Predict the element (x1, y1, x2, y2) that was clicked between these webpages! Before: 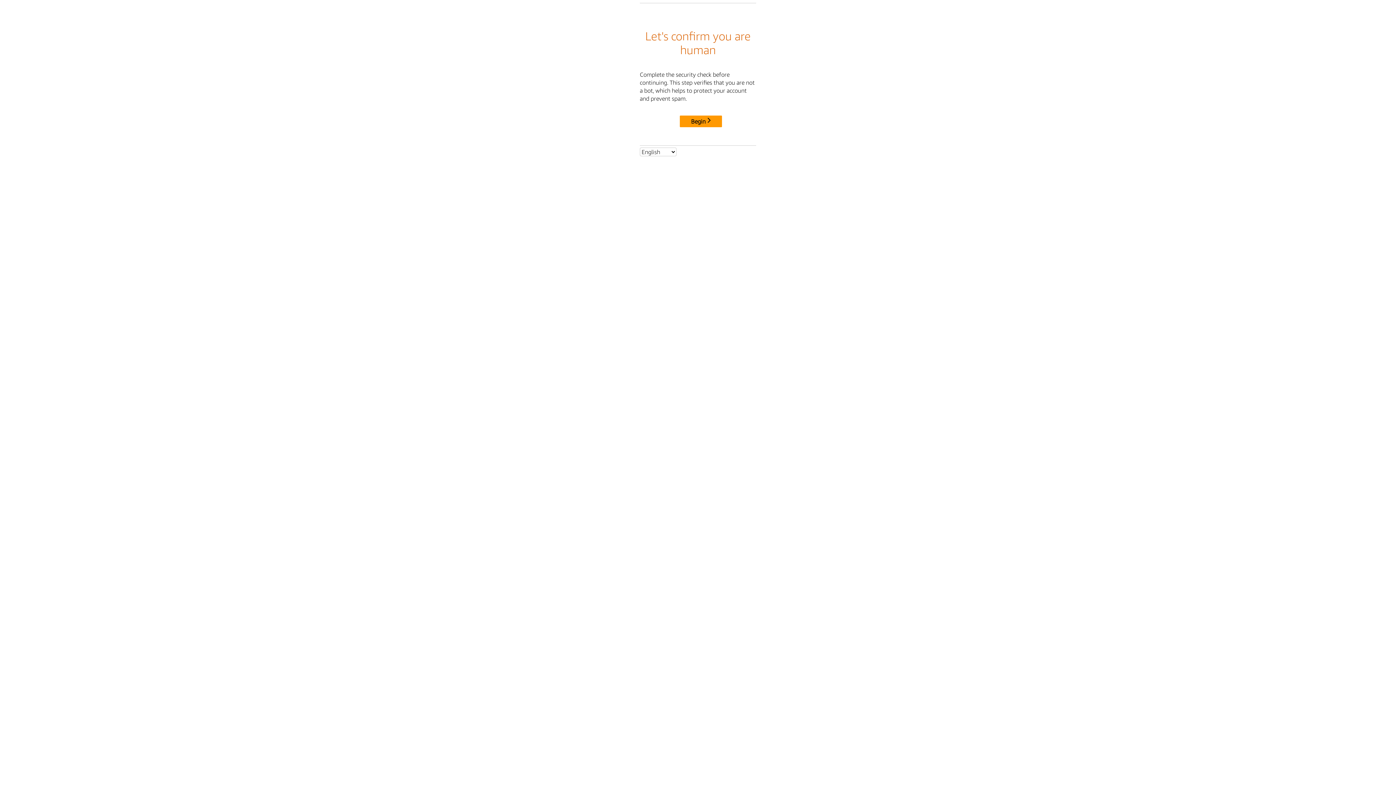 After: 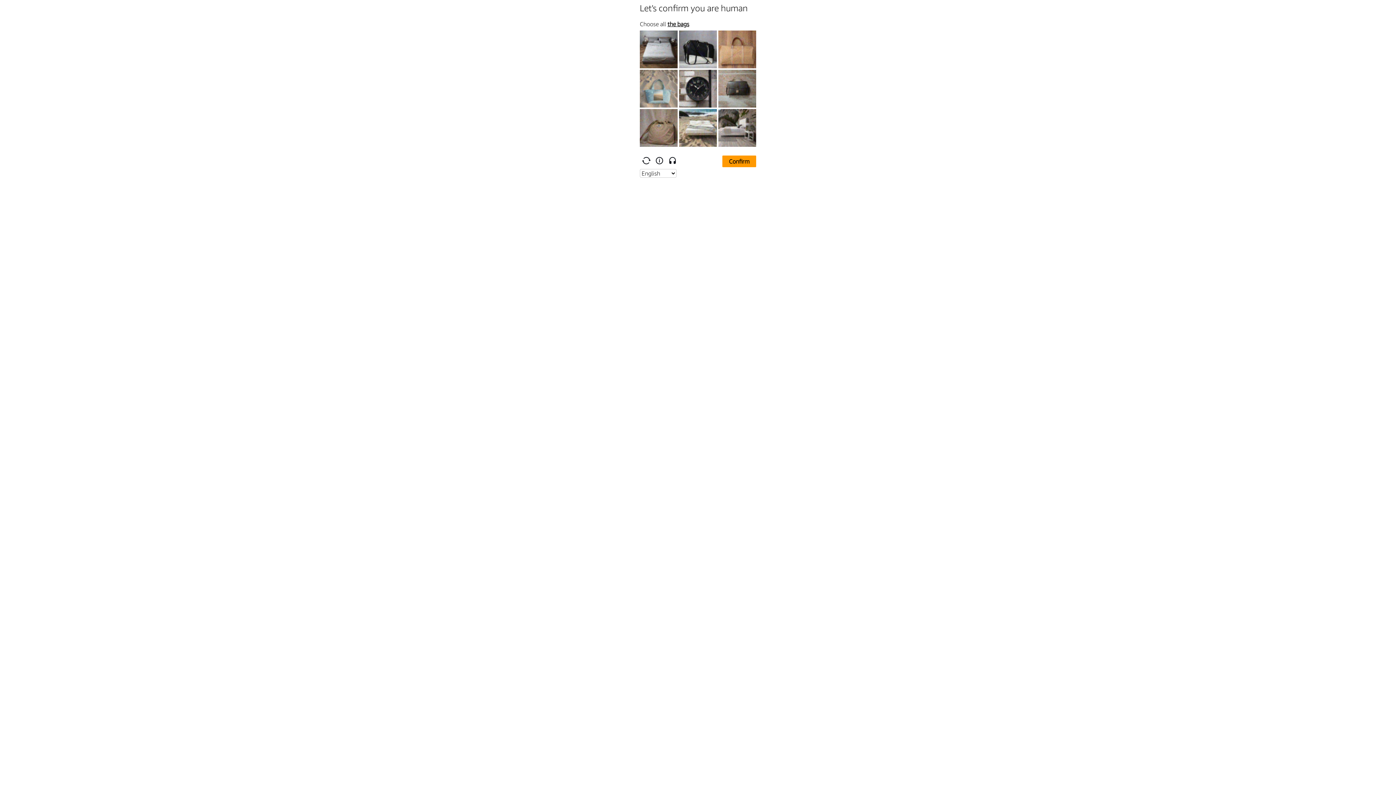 Action: bbox: (680, 115, 722, 127) label: Begin